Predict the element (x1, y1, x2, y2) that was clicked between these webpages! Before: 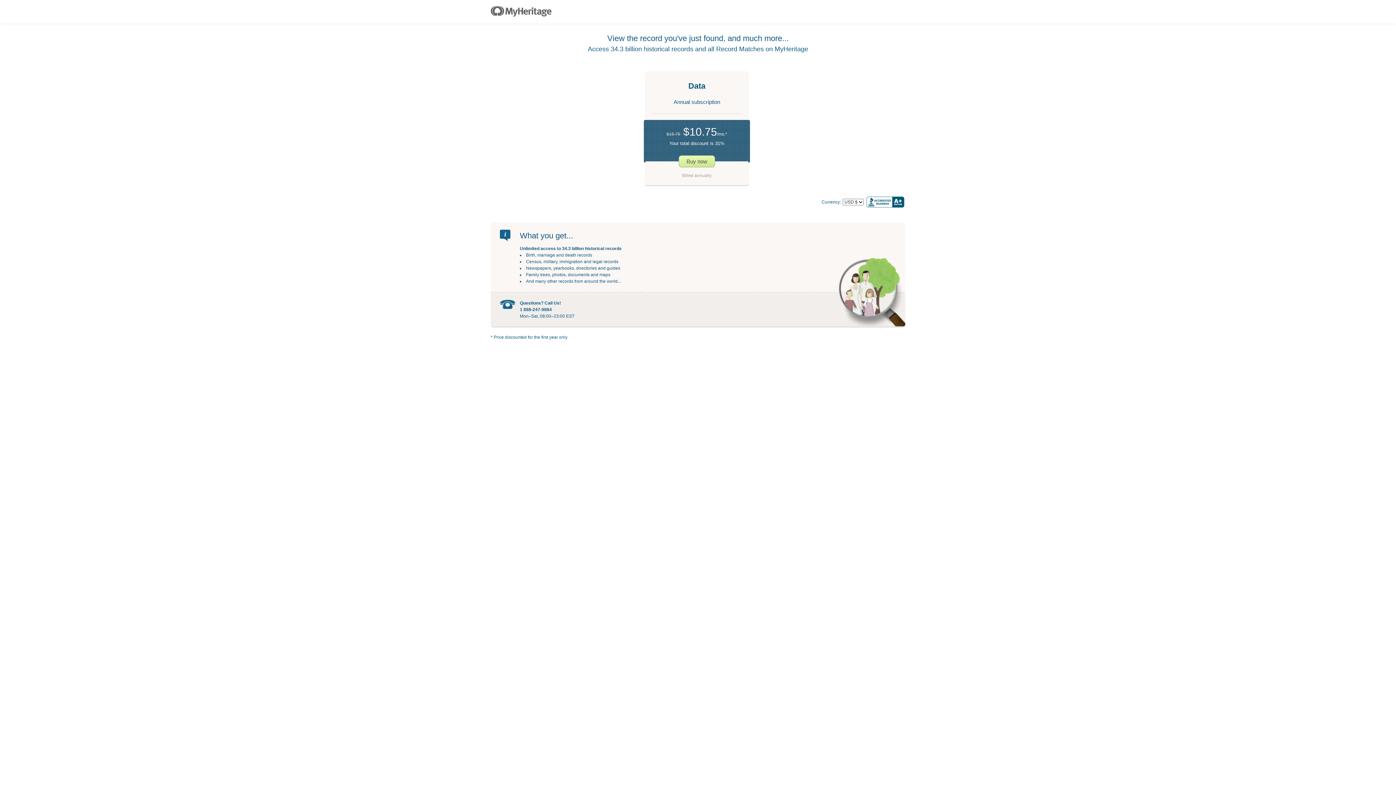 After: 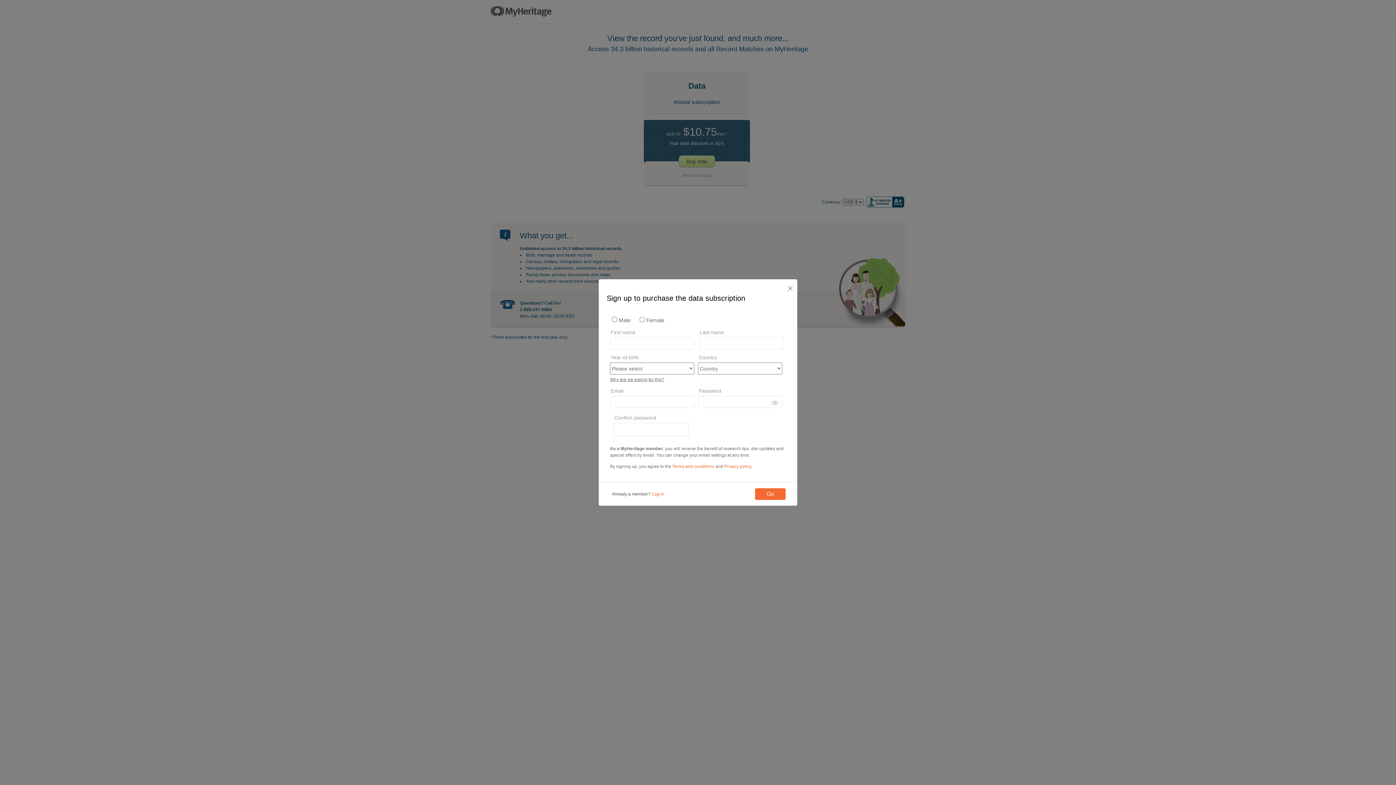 Action: bbox: (678, 155, 715, 167) label: Buy now